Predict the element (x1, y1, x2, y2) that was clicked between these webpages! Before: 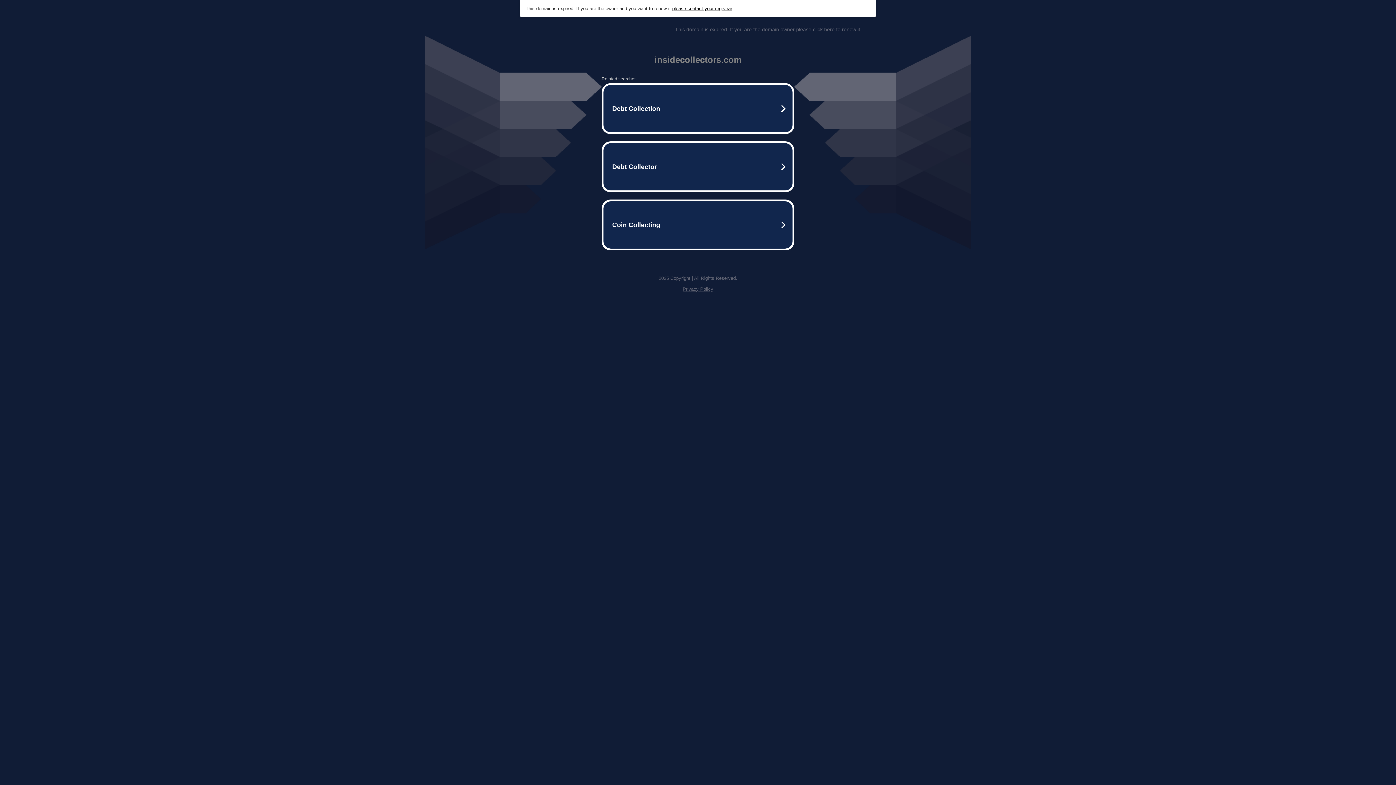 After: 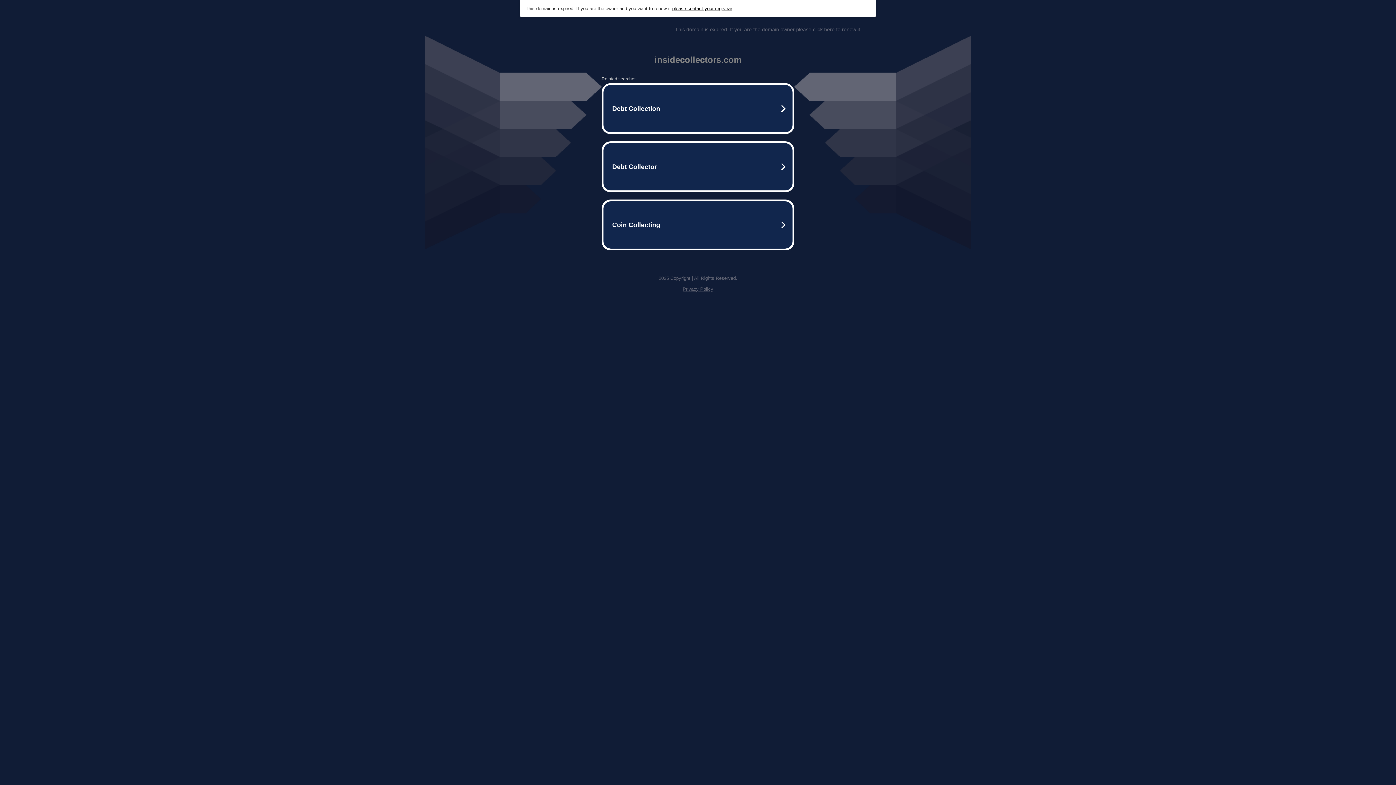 Action: bbox: (672, 5, 732, 11) label: please contact your registrar